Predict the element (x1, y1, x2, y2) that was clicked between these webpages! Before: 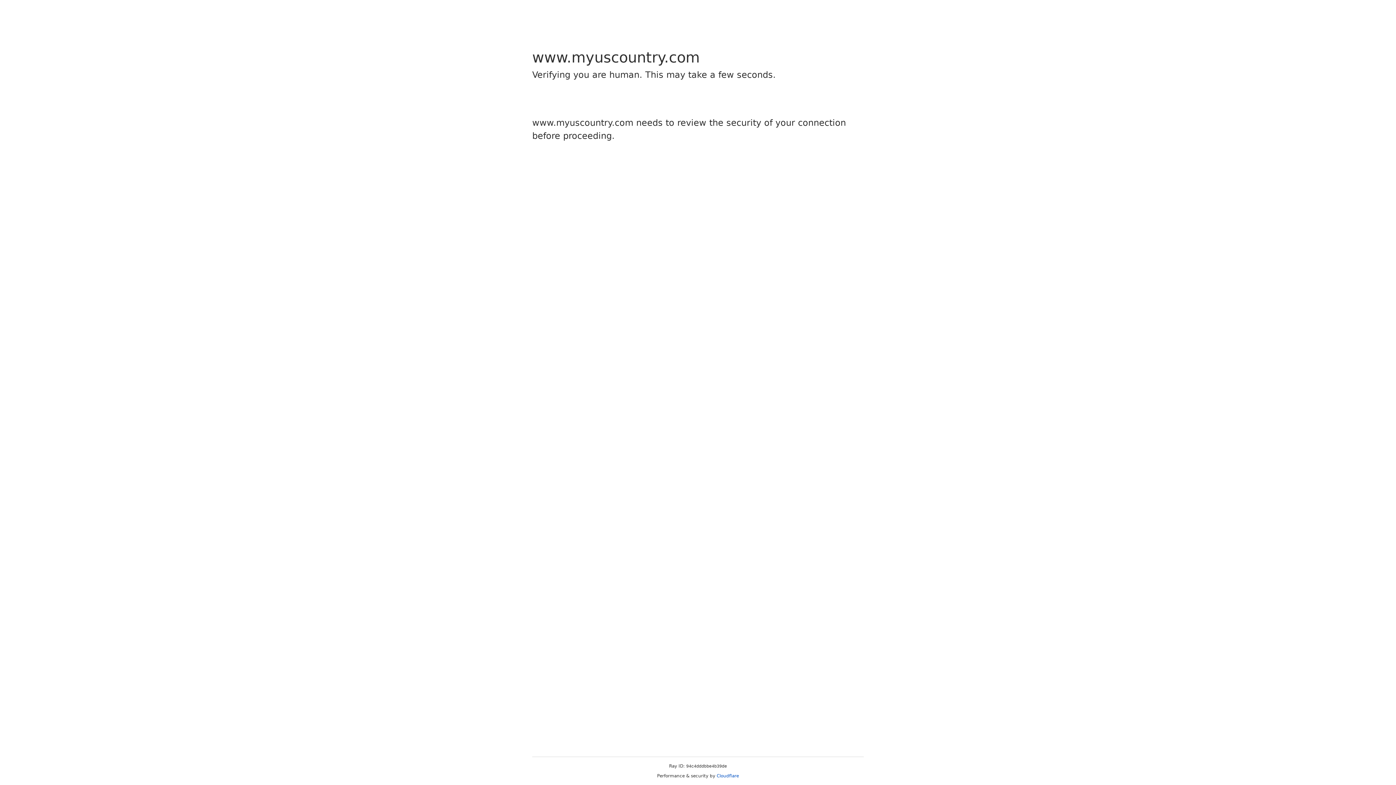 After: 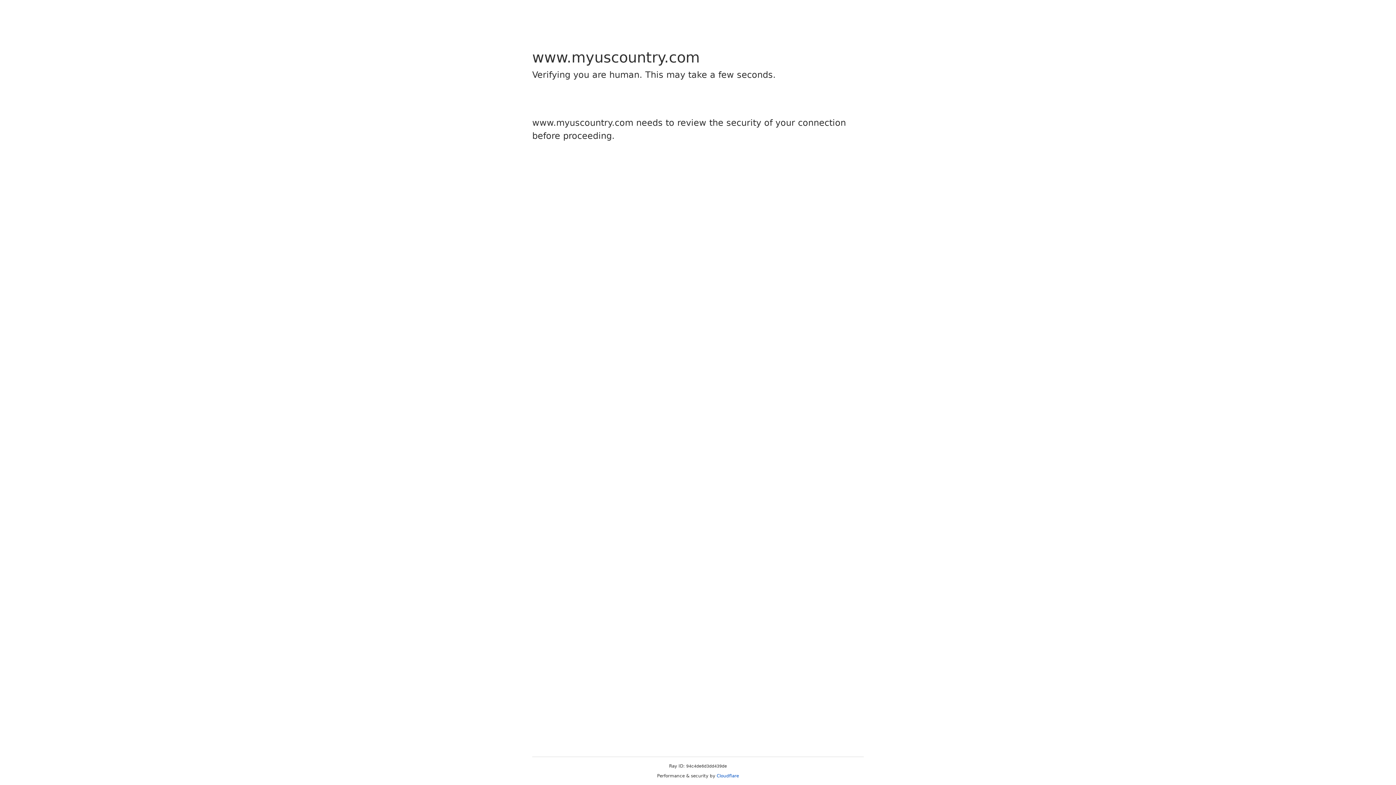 Action: bbox: (716, 773, 739, 778) label: Cloudflare